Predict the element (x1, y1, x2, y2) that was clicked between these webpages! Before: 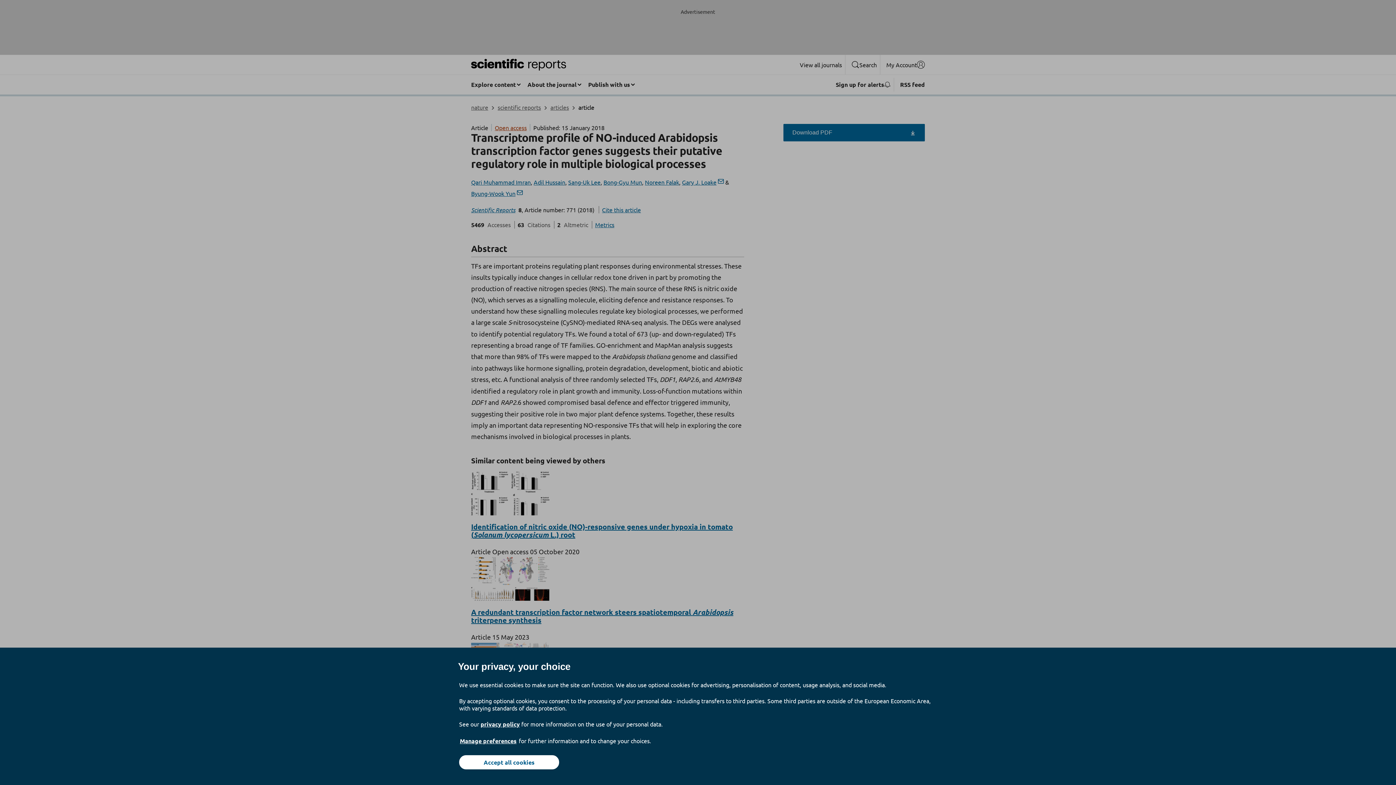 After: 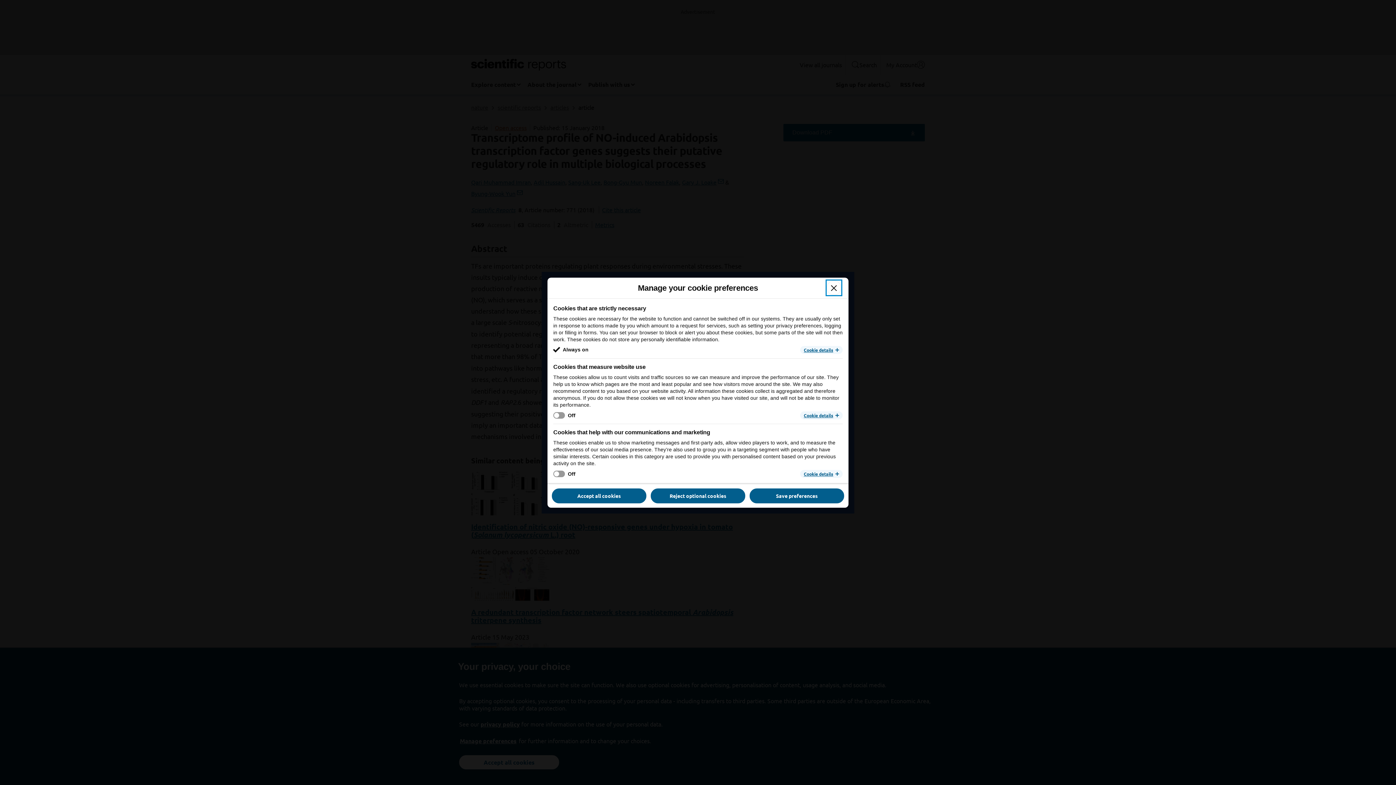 Action: bbox: (459, 737, 517, 745) label: Manage preferences